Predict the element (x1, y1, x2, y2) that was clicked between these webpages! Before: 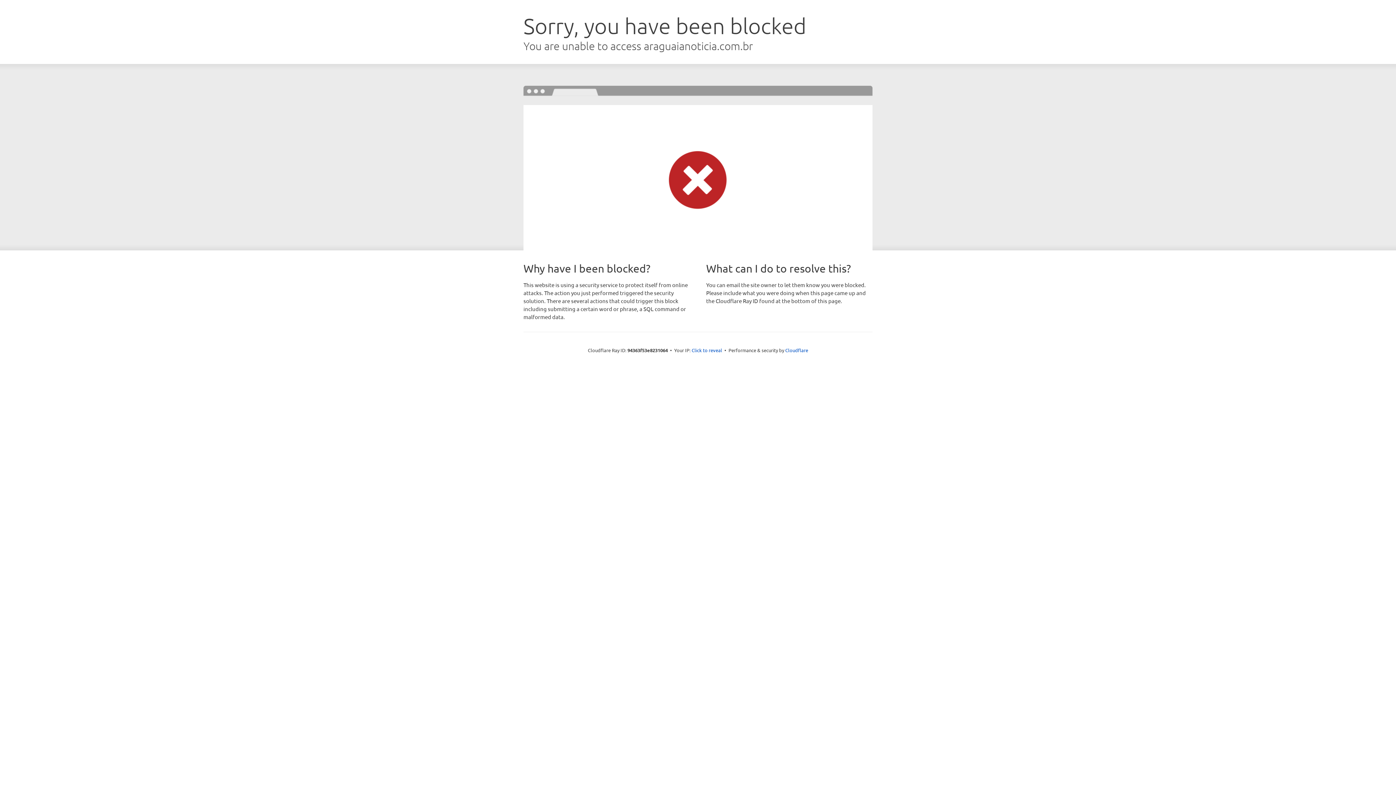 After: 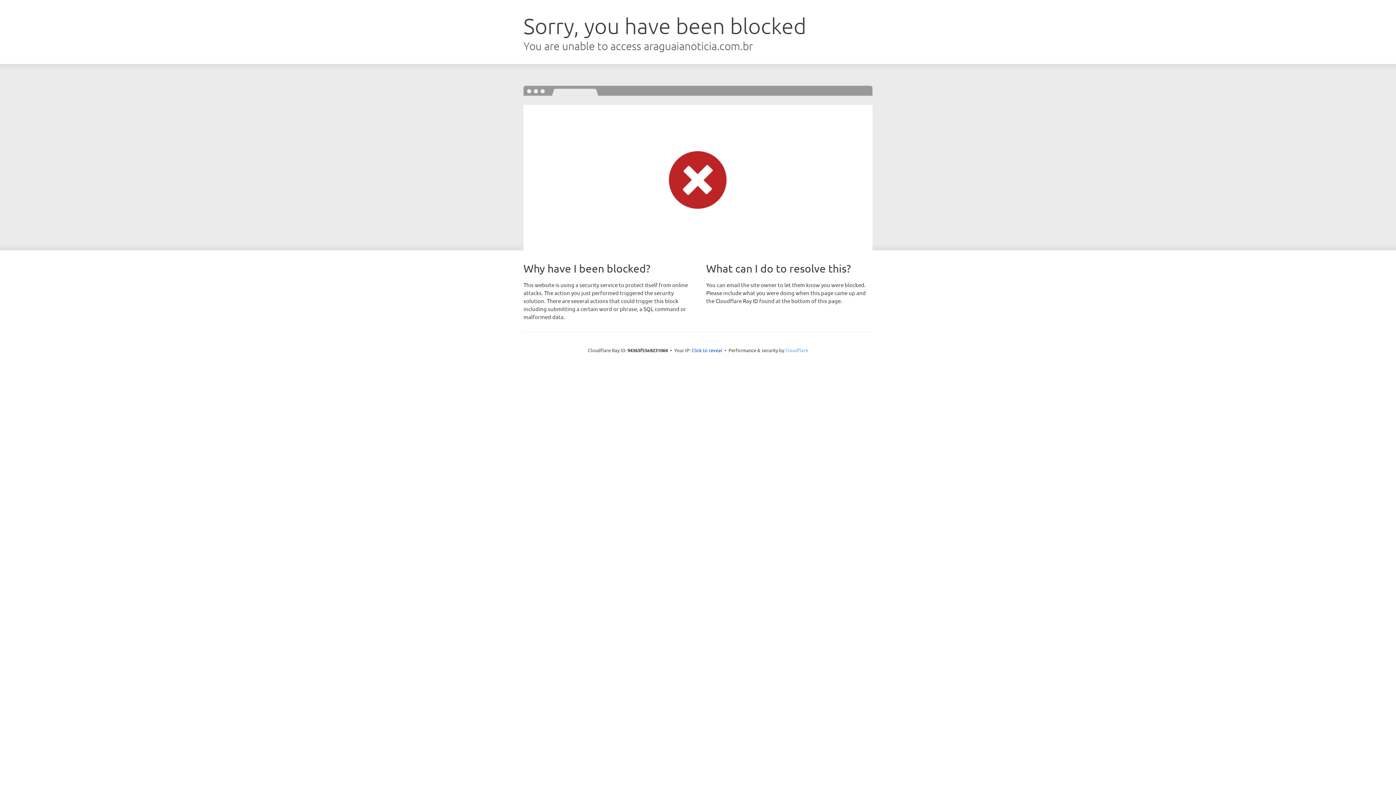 Action: bbox: (785, 347, 808, 353) label: Cloudflare